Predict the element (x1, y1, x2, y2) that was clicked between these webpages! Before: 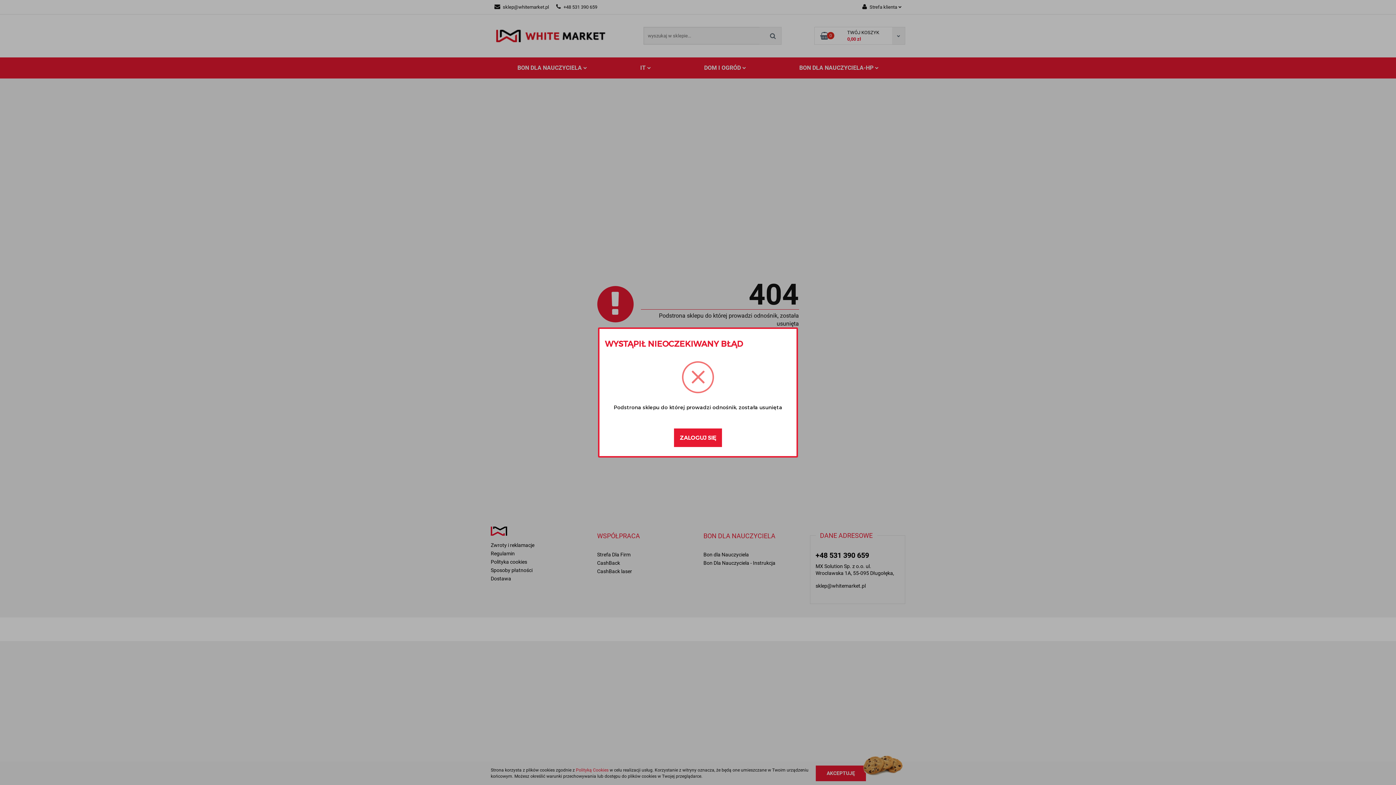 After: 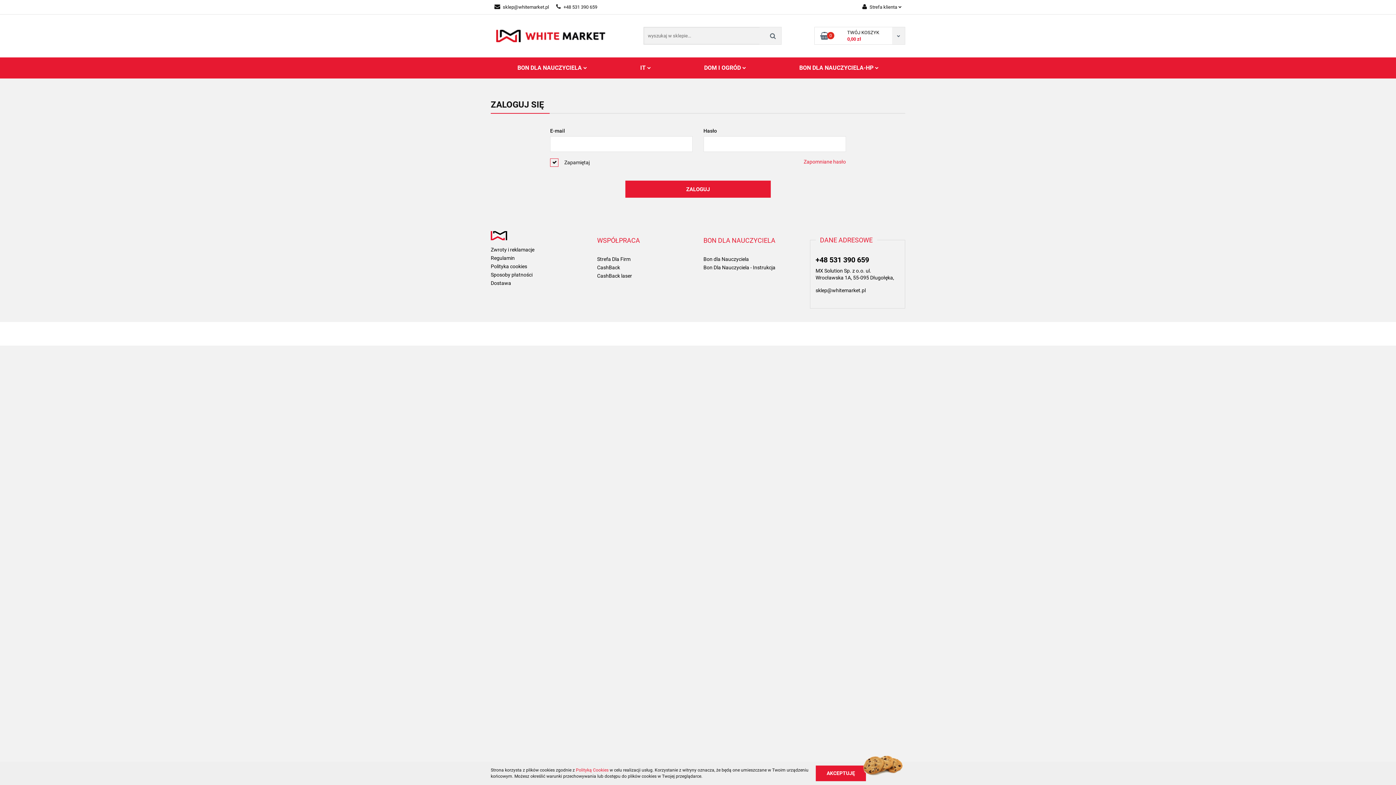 Action: label: ZALOGUJ SIĘ bbox: (674, 428, 722, 447)